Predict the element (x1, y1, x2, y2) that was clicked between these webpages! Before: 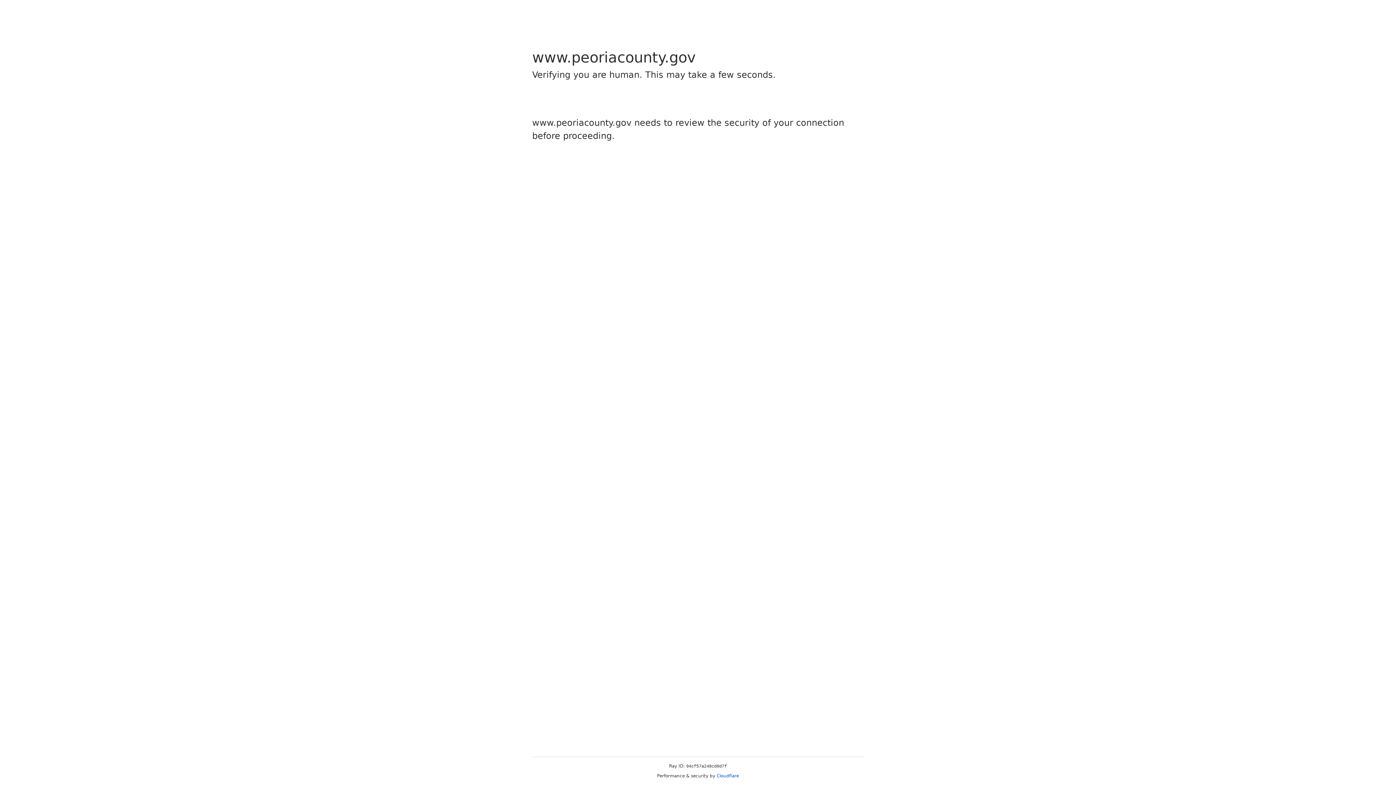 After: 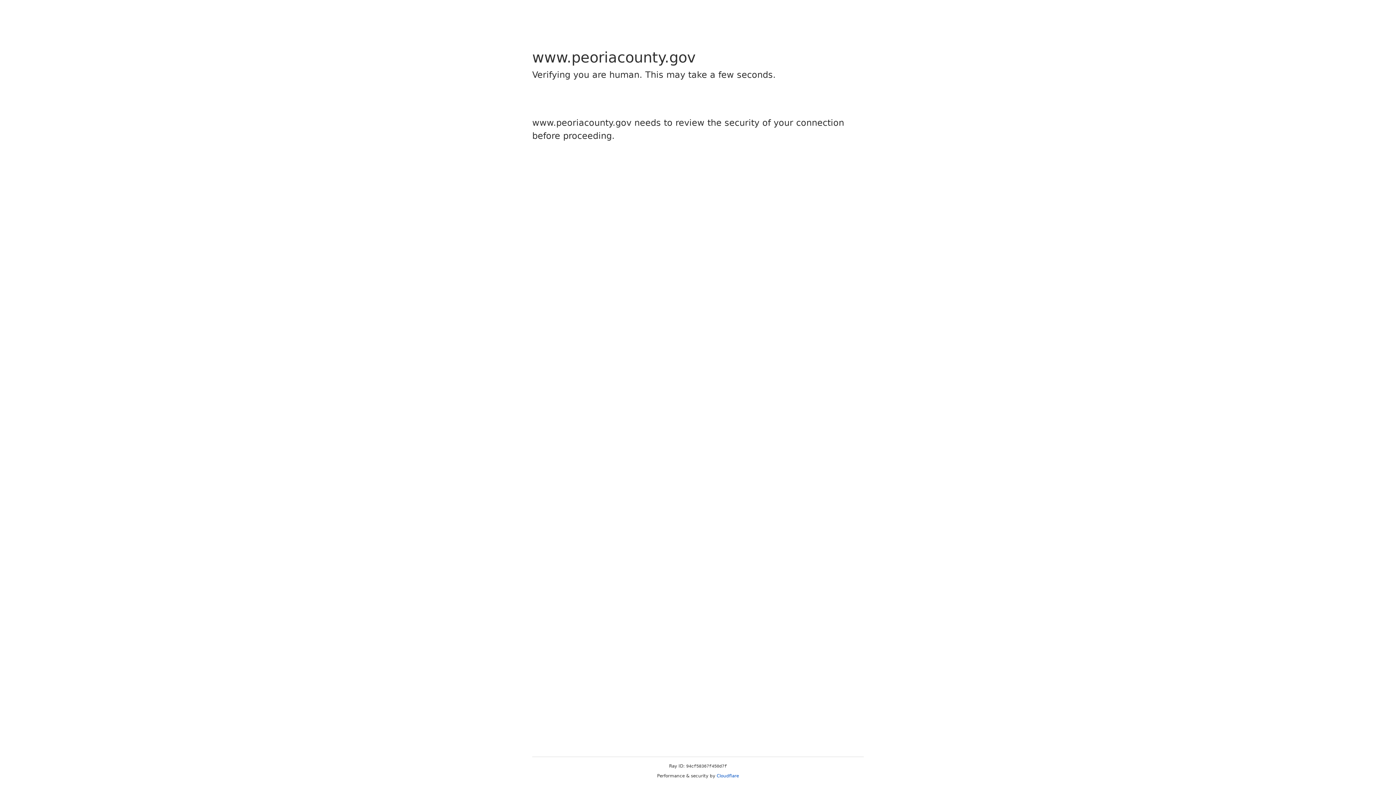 Action: label: Cloudflare bbox: (716, 773, 739, 778)